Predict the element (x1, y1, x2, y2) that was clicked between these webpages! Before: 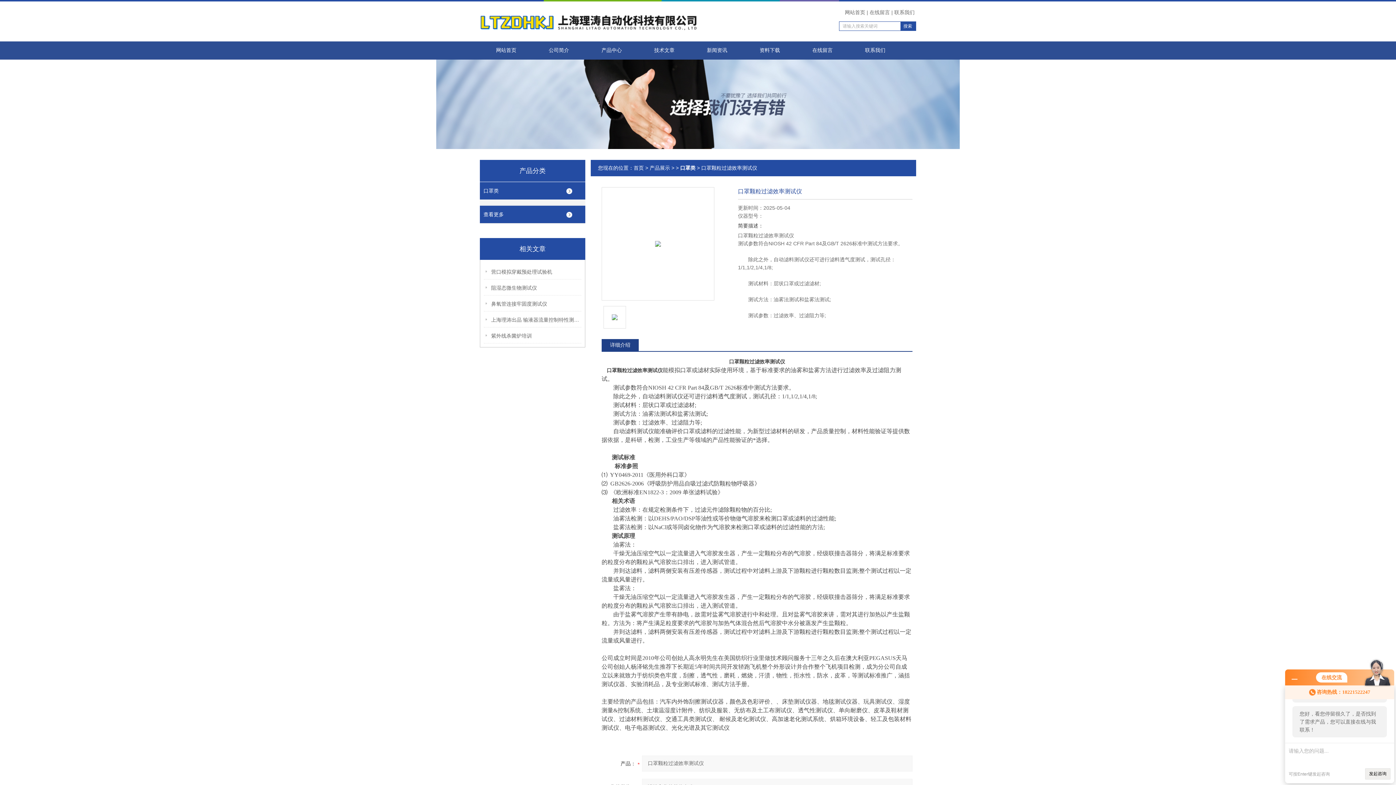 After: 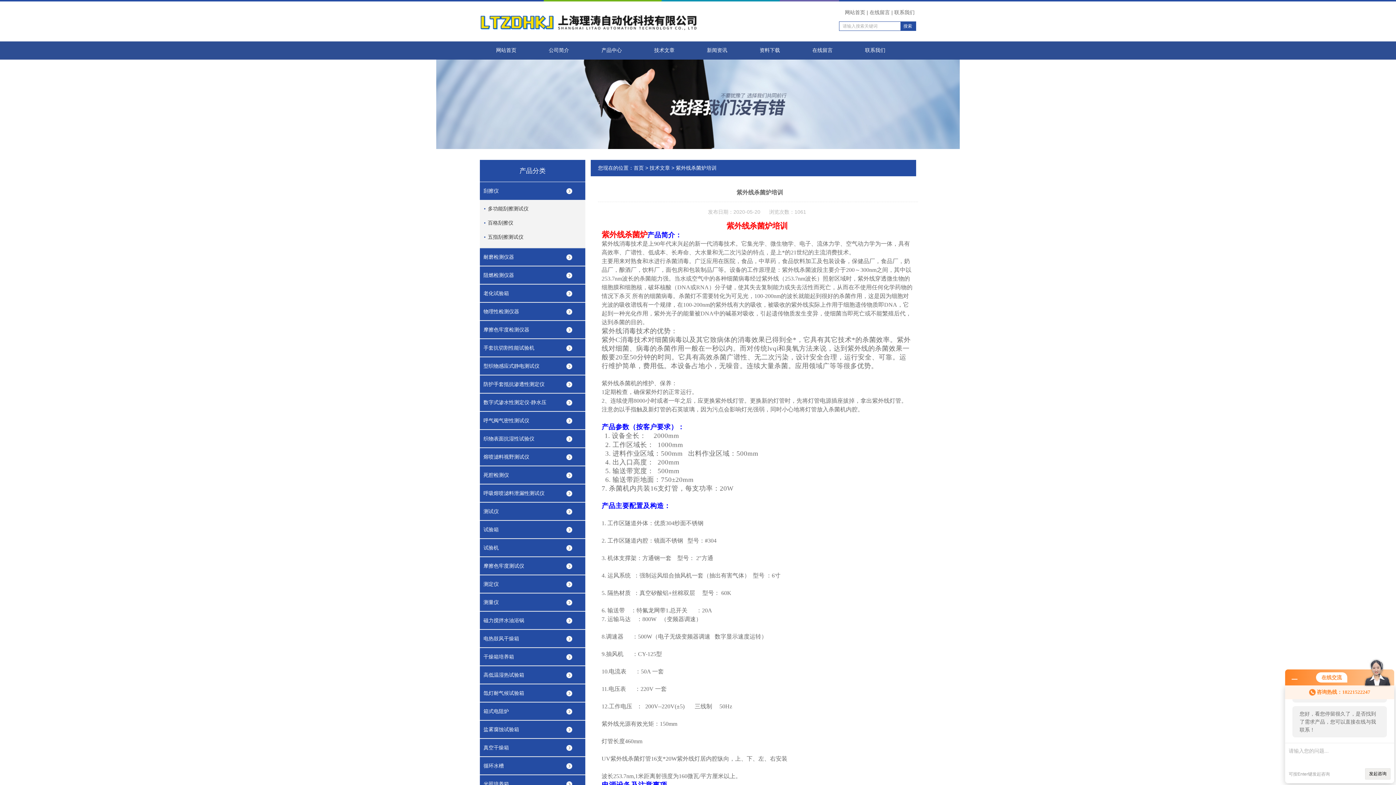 Action: label: 紫外线杀菌炉培训 bbox: (491, 327, 582, 344)